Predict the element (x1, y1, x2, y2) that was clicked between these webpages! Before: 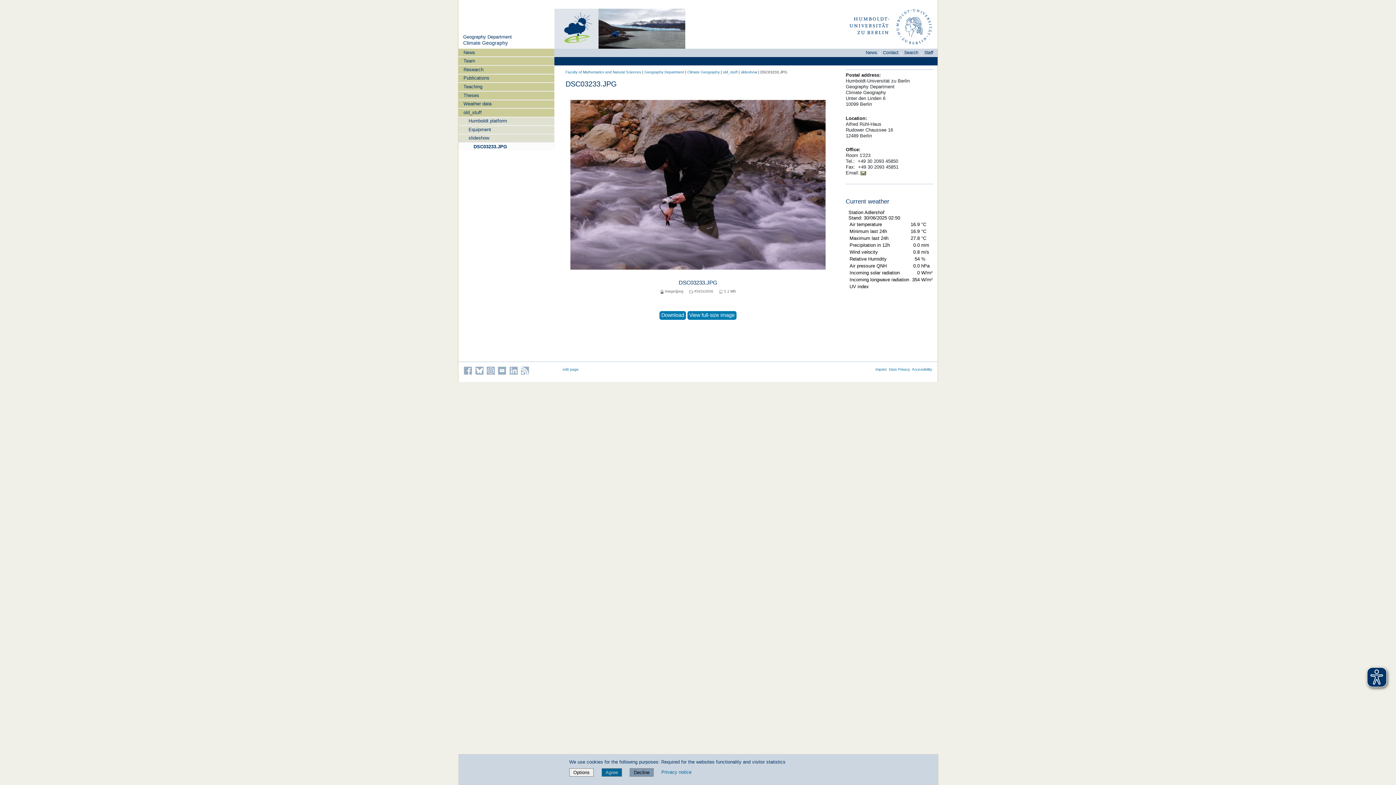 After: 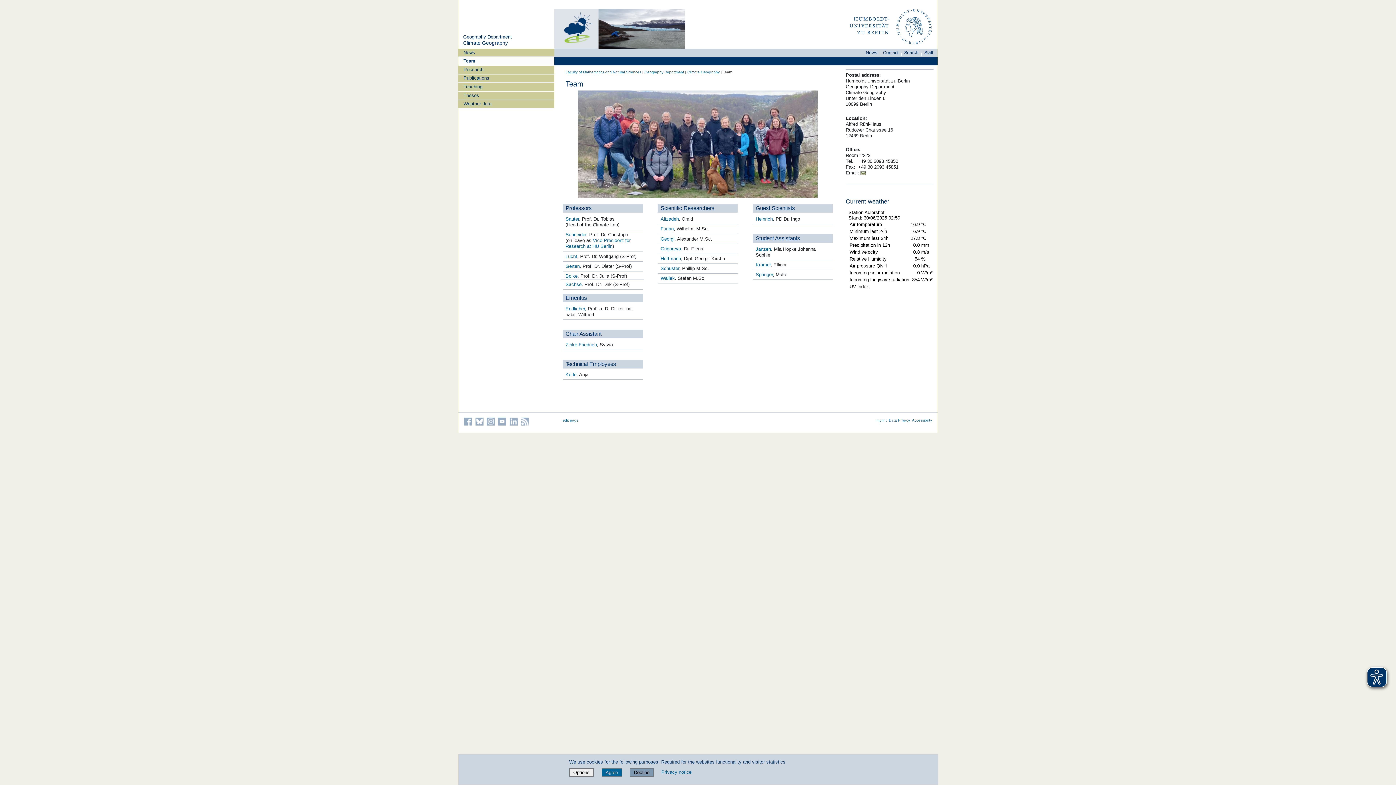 Action: bbox: (458, 56, 554, 65) label: Team